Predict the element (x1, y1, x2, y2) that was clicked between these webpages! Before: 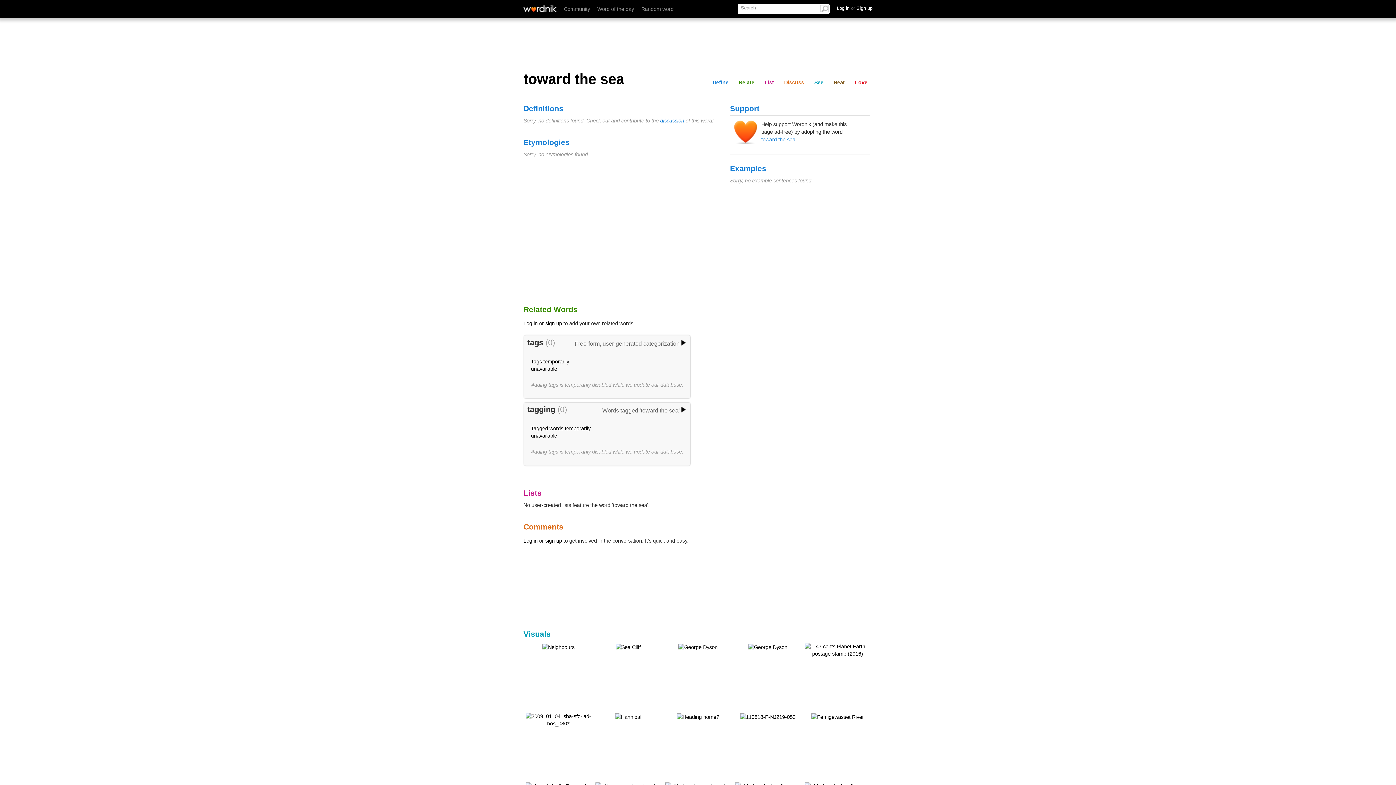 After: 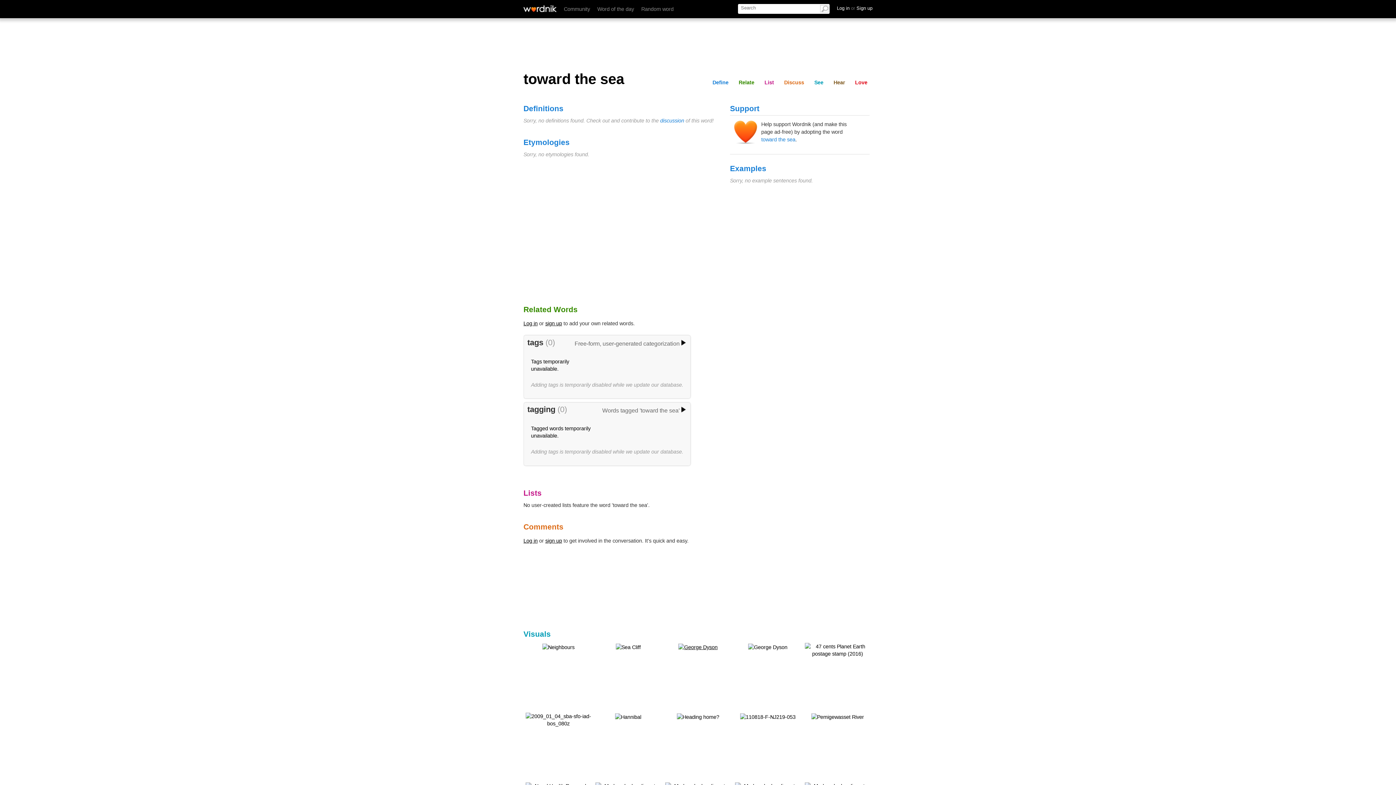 Action: bbox: (678, 644, 717, 649)